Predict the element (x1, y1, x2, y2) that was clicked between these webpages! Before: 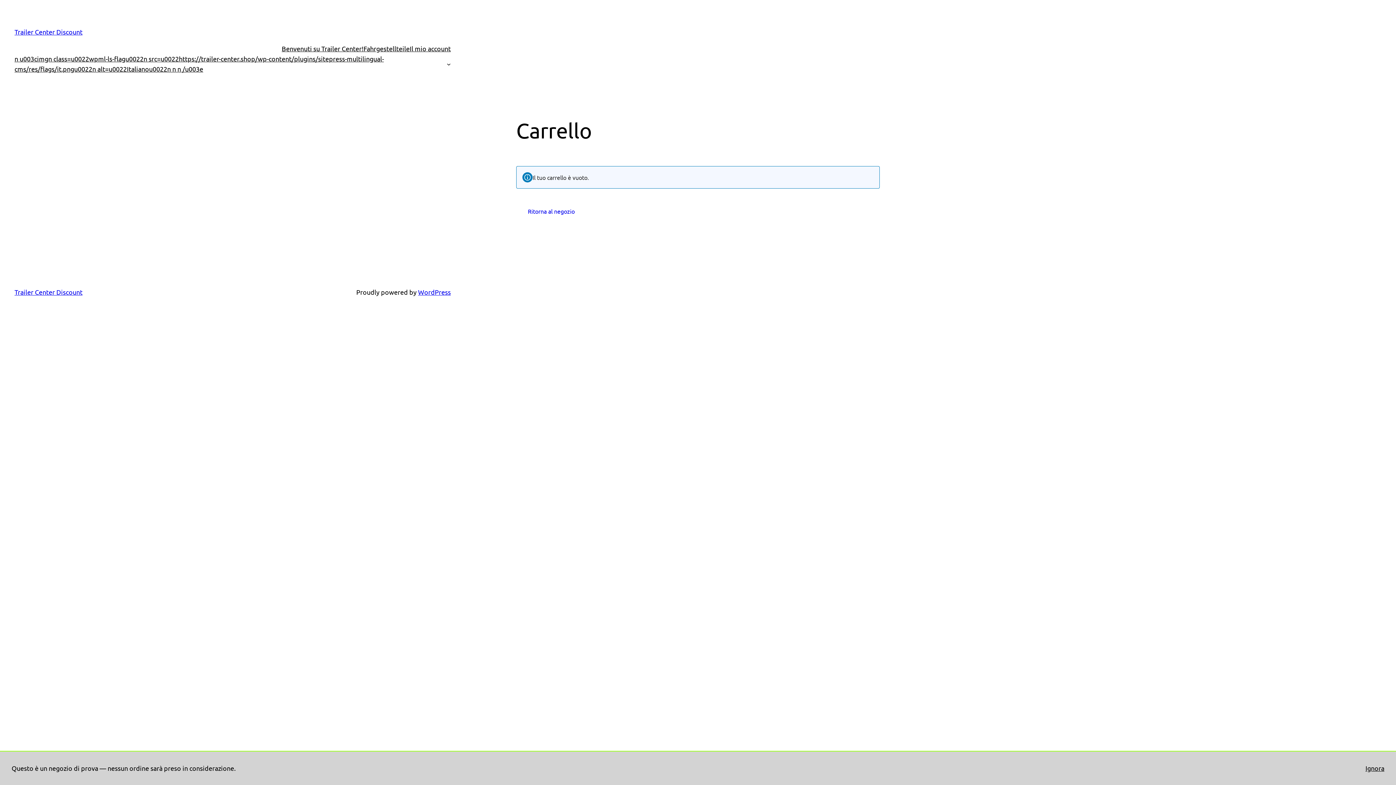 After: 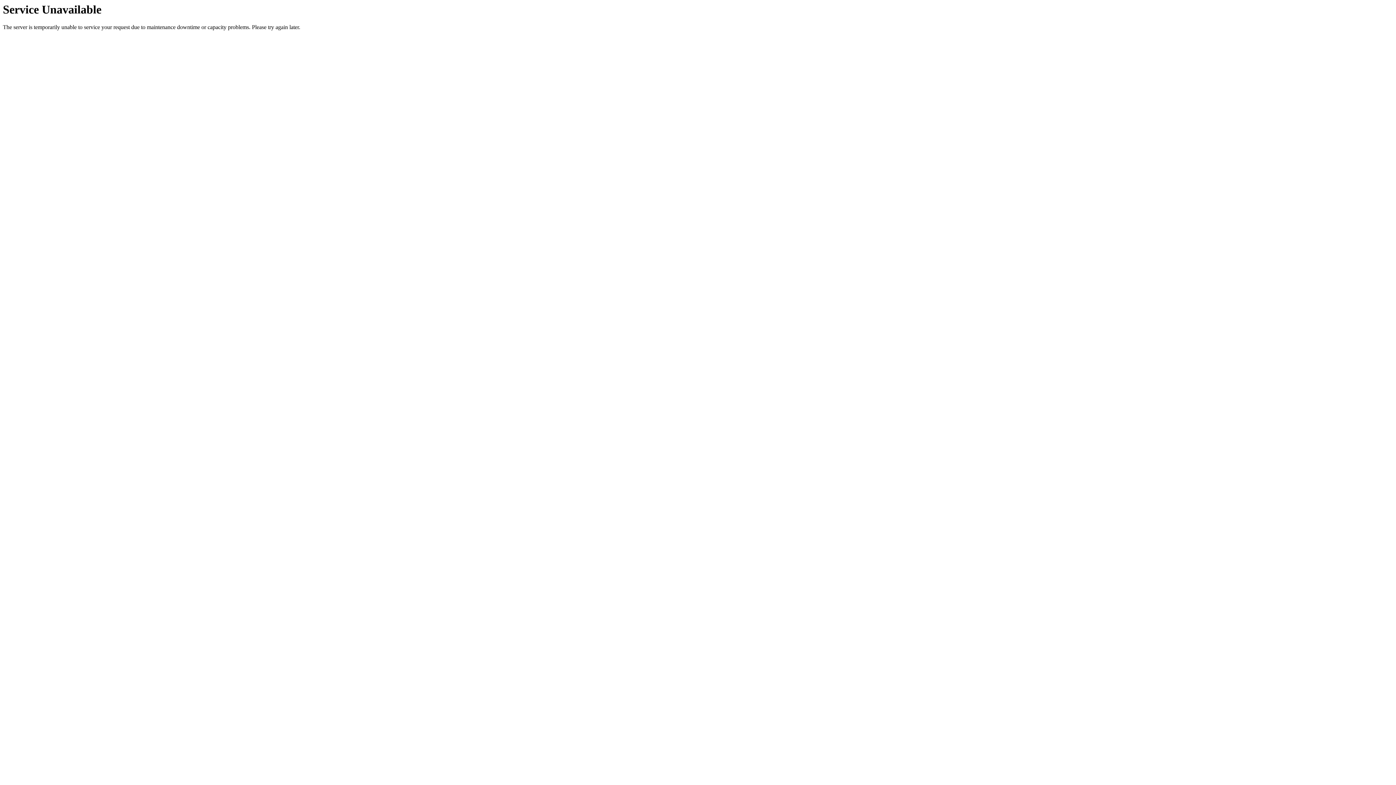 Action: bbox: (14, 53, 445, 74) label: n u003cimgn class=u0022wpml-ls-flagu0022n src=u0022https://trailer-center.shop/wp-content/plugins/sitepress-multilingual-cms/res/flags/it.pngu0022n alt=u0022Italianou0022n n n /u003e